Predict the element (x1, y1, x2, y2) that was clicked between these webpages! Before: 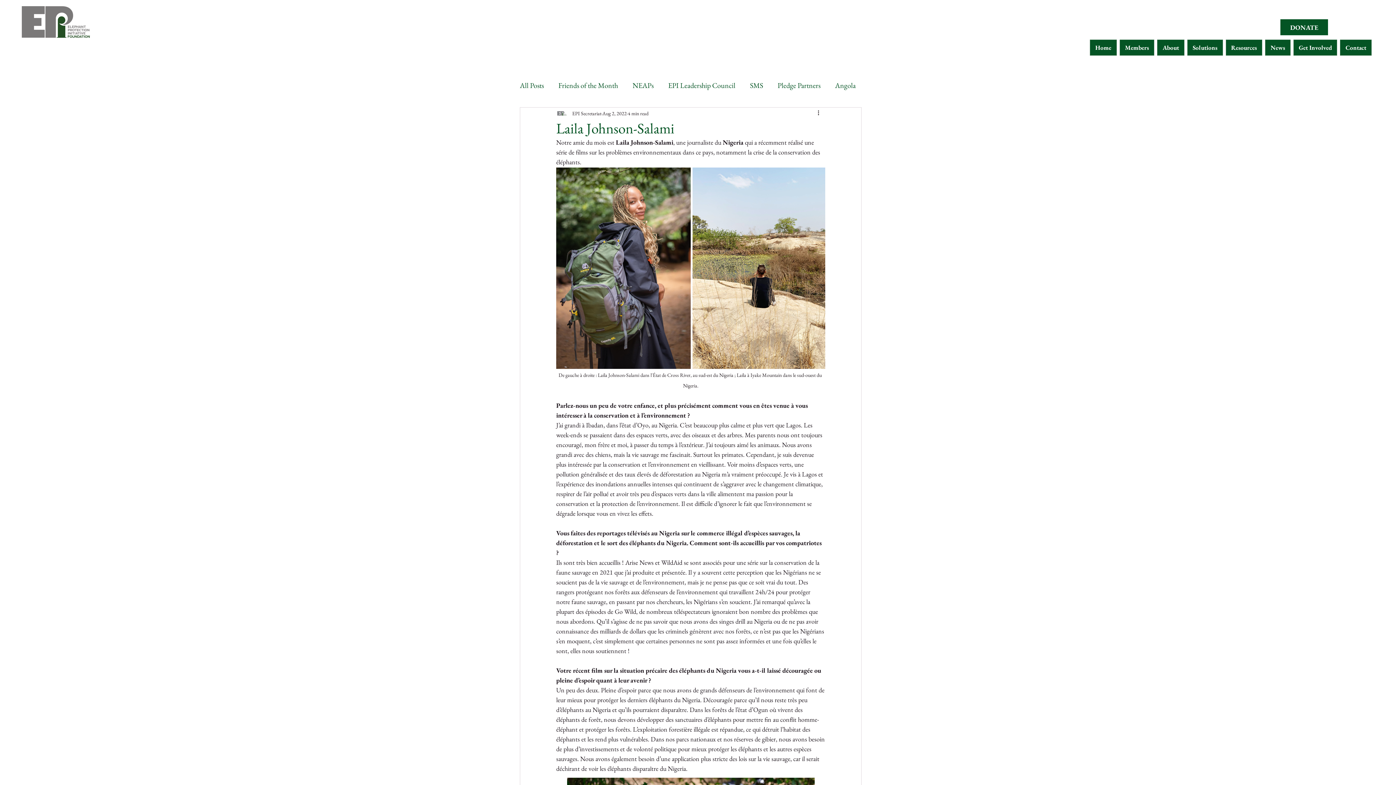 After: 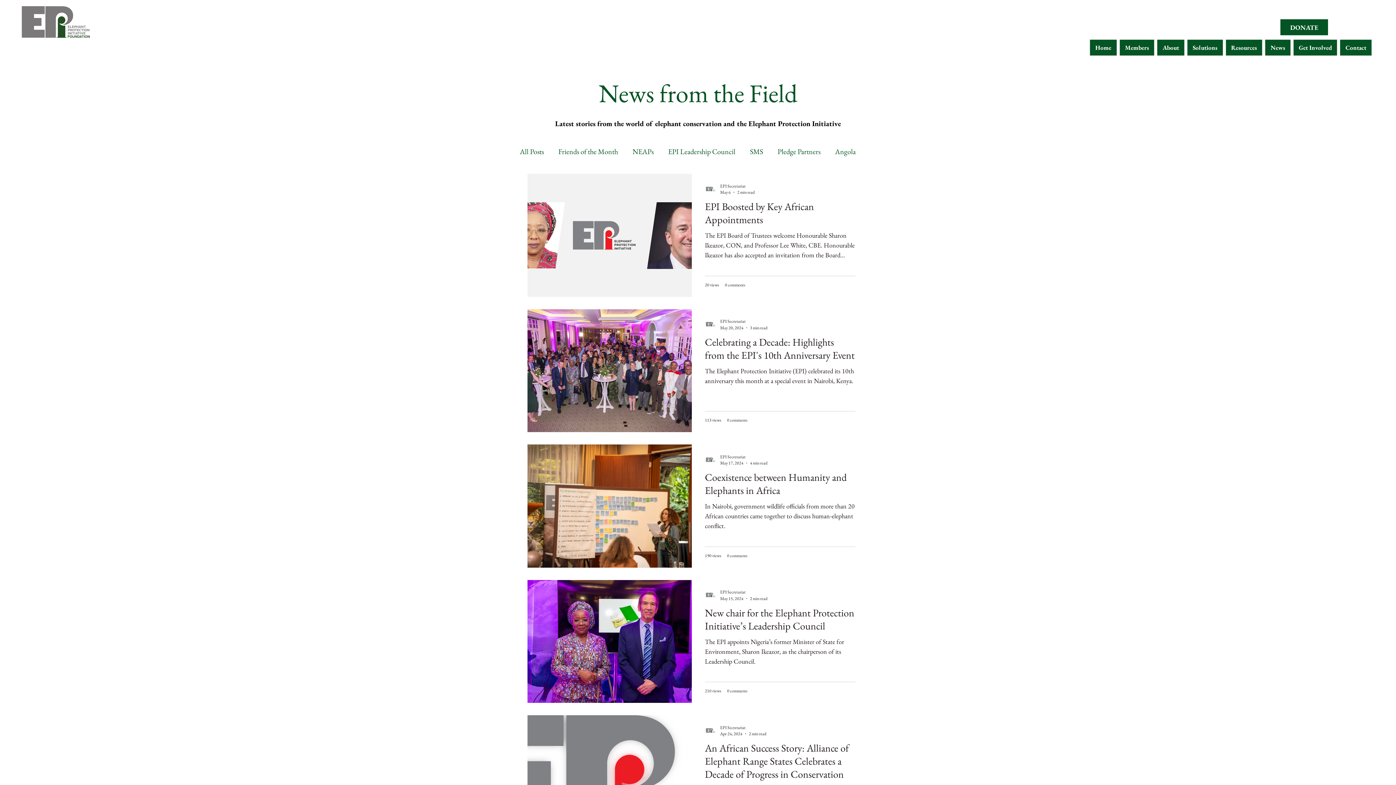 Action: bbox: (668, 80, 735, 90) label: EPI Leadership Council